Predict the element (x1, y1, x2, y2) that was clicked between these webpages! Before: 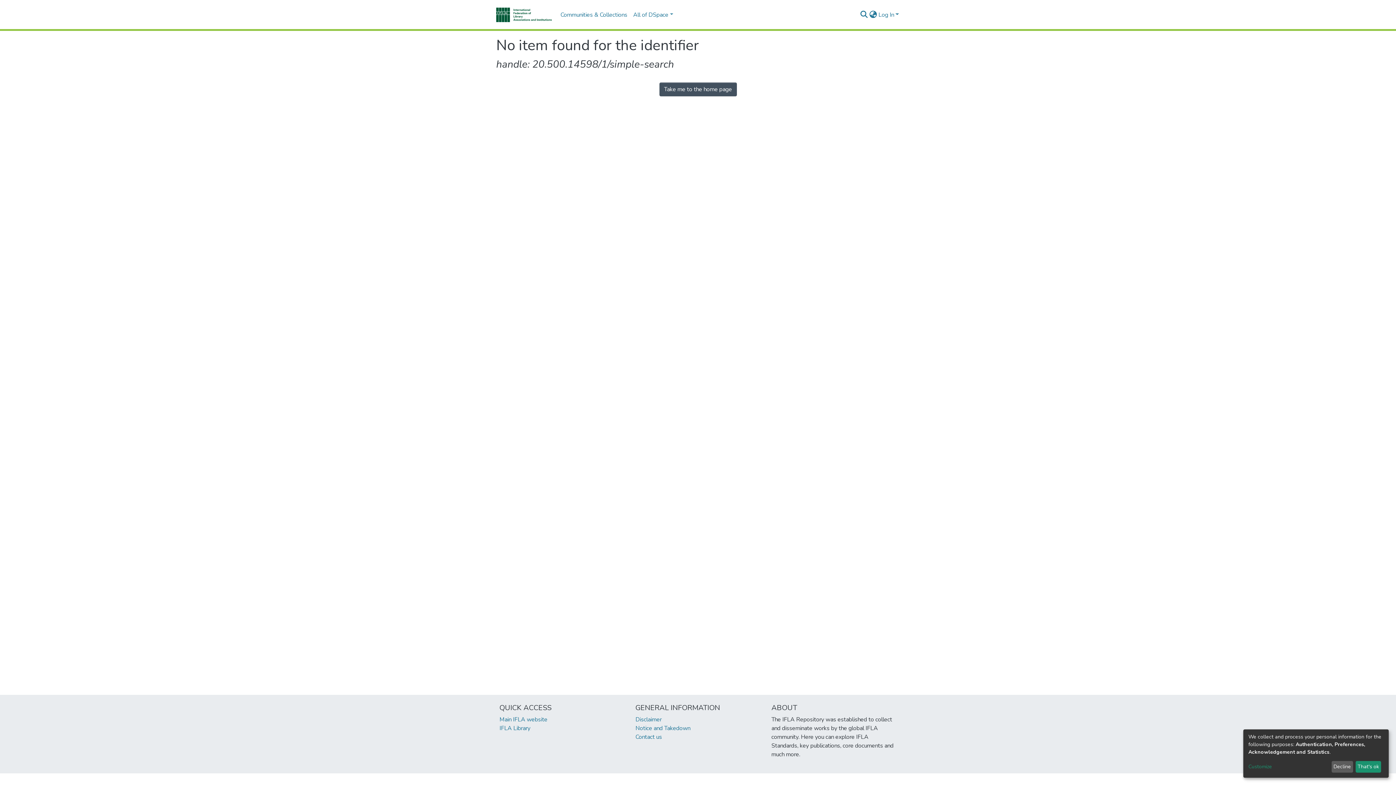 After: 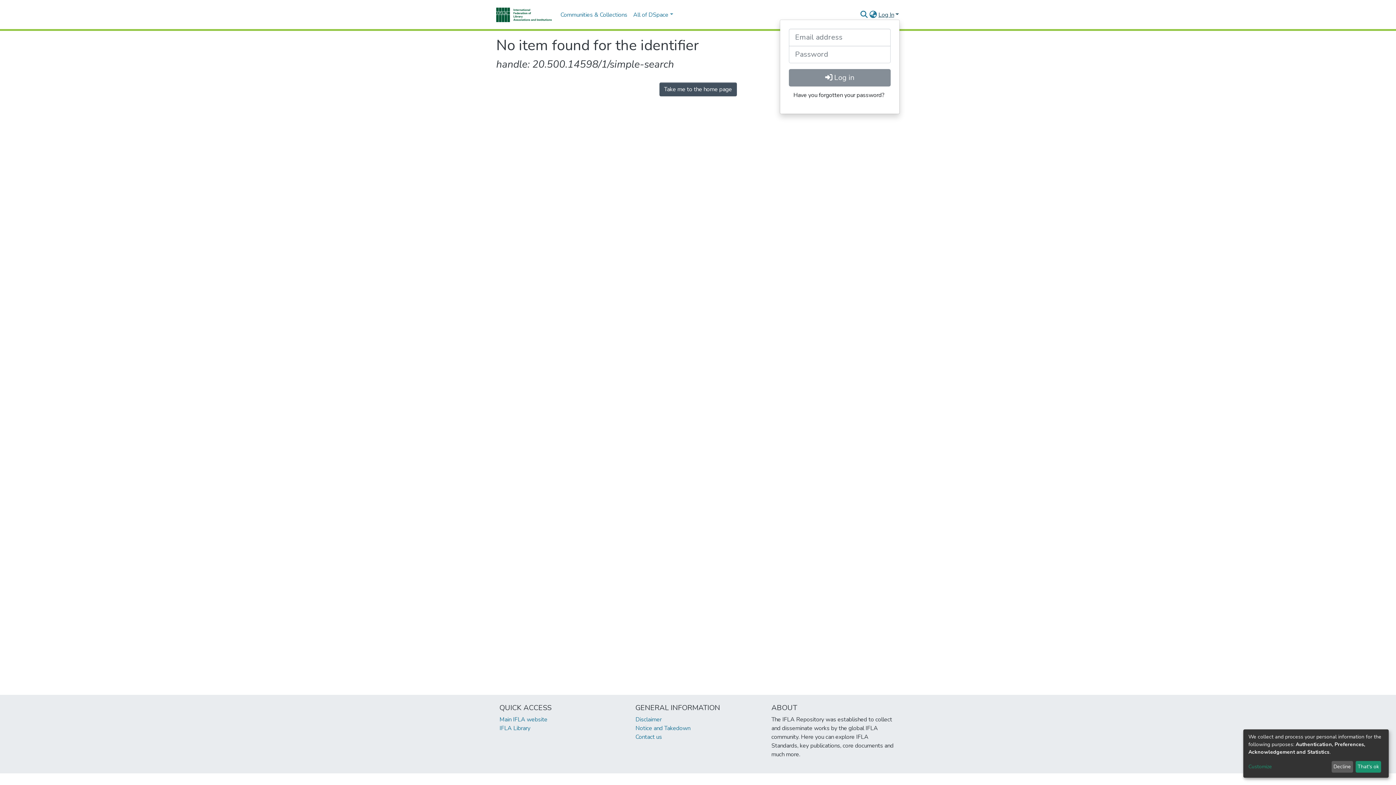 Action: bbox: (877, 10, 900, 18) label: Log In